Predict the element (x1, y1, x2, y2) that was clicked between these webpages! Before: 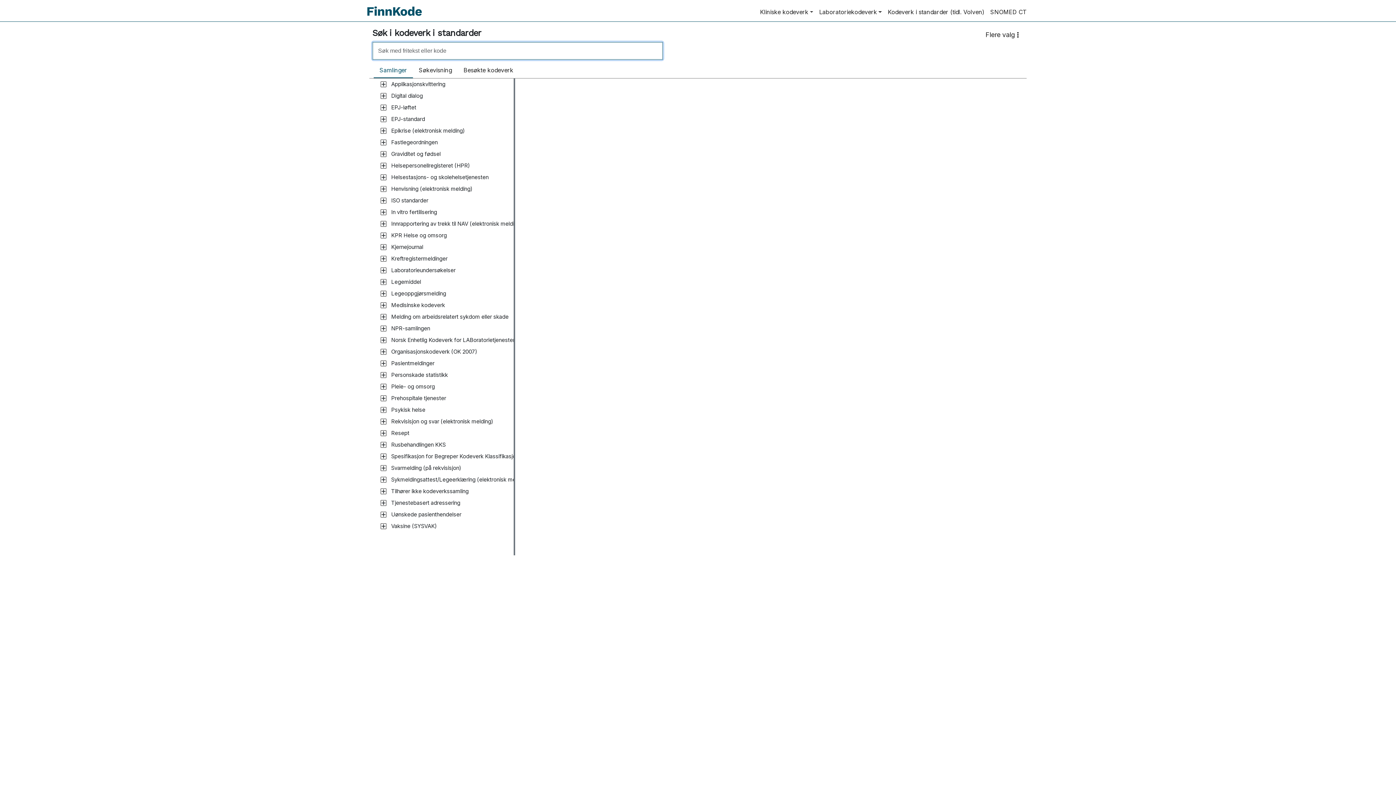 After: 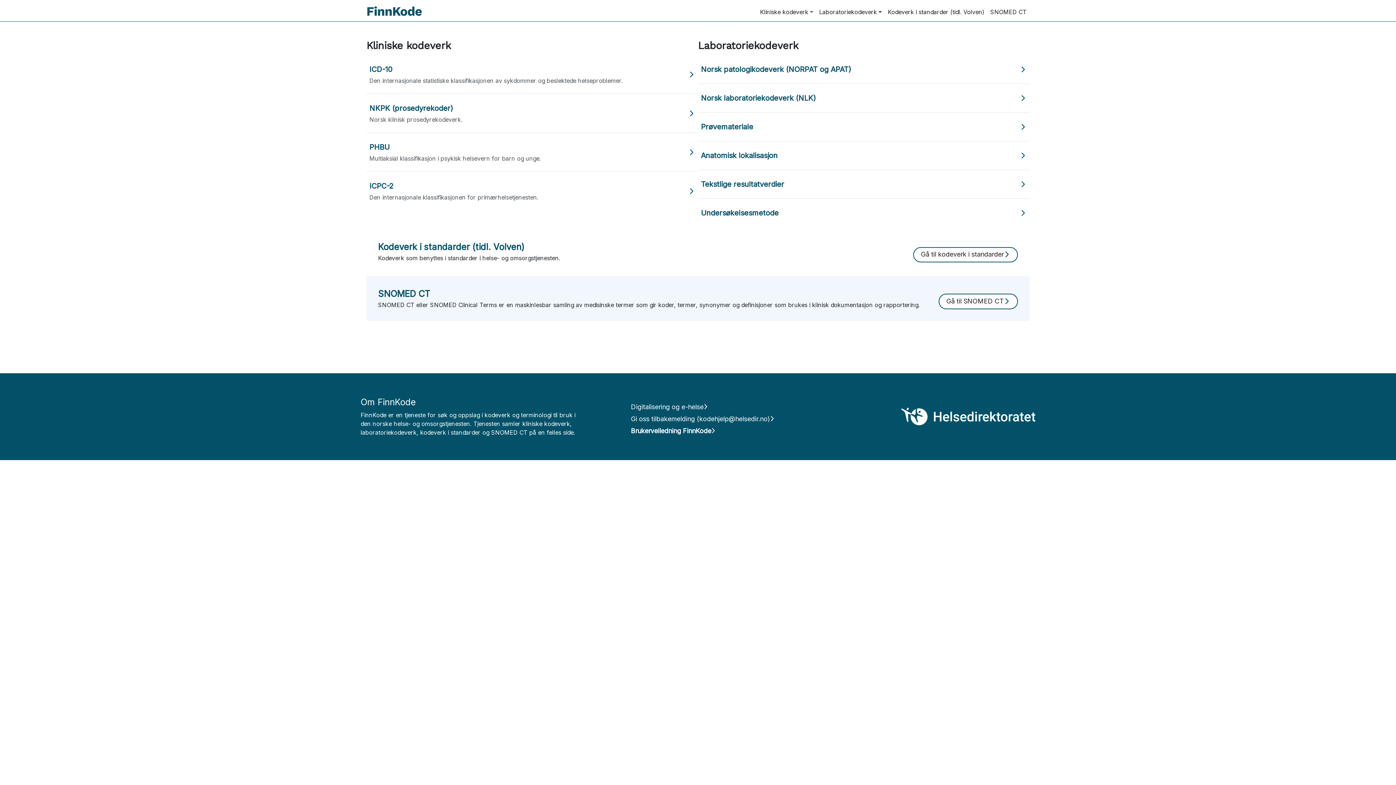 Action: bbox: (366, 4, 423, 16)